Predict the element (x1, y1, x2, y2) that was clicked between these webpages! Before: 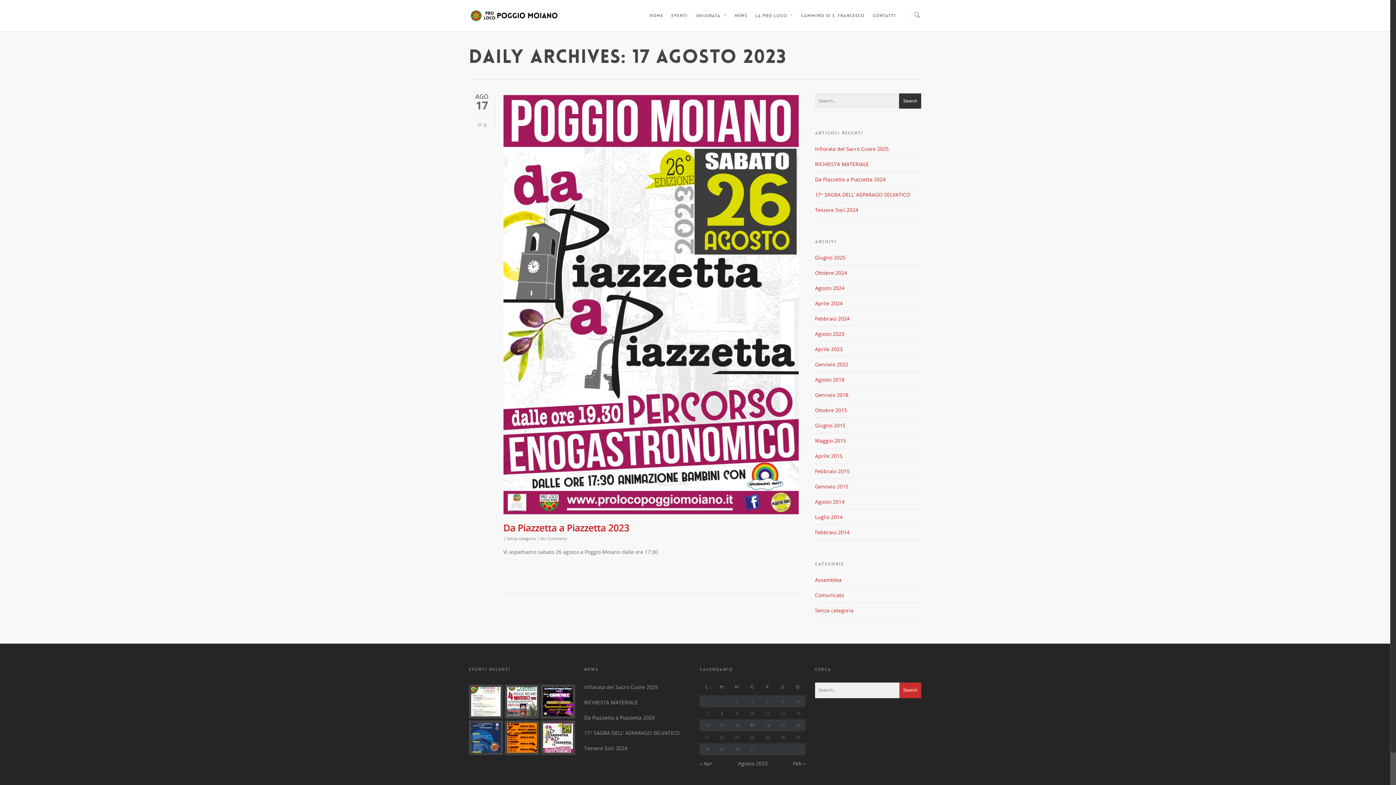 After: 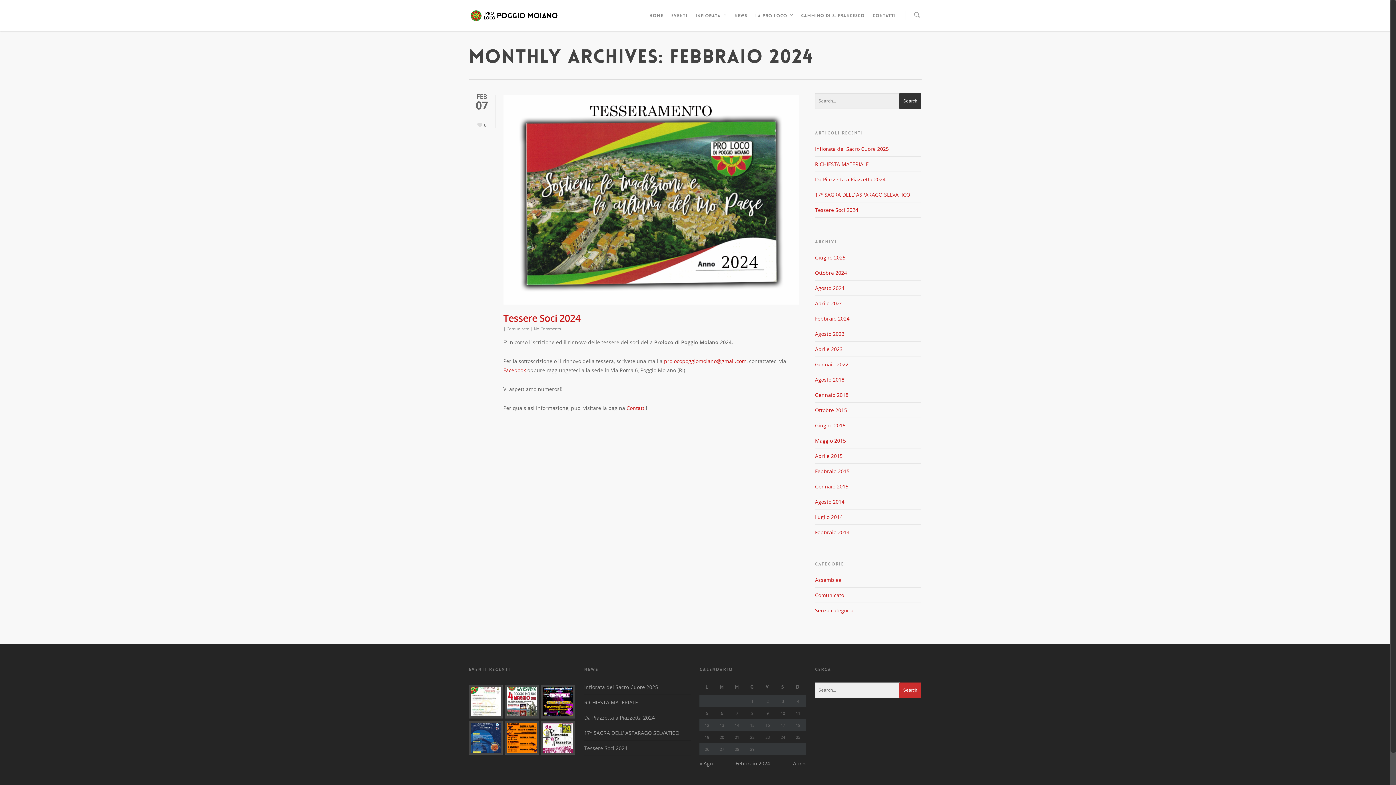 Action: label: Feb » bbox: (793, 760, 805, 767)